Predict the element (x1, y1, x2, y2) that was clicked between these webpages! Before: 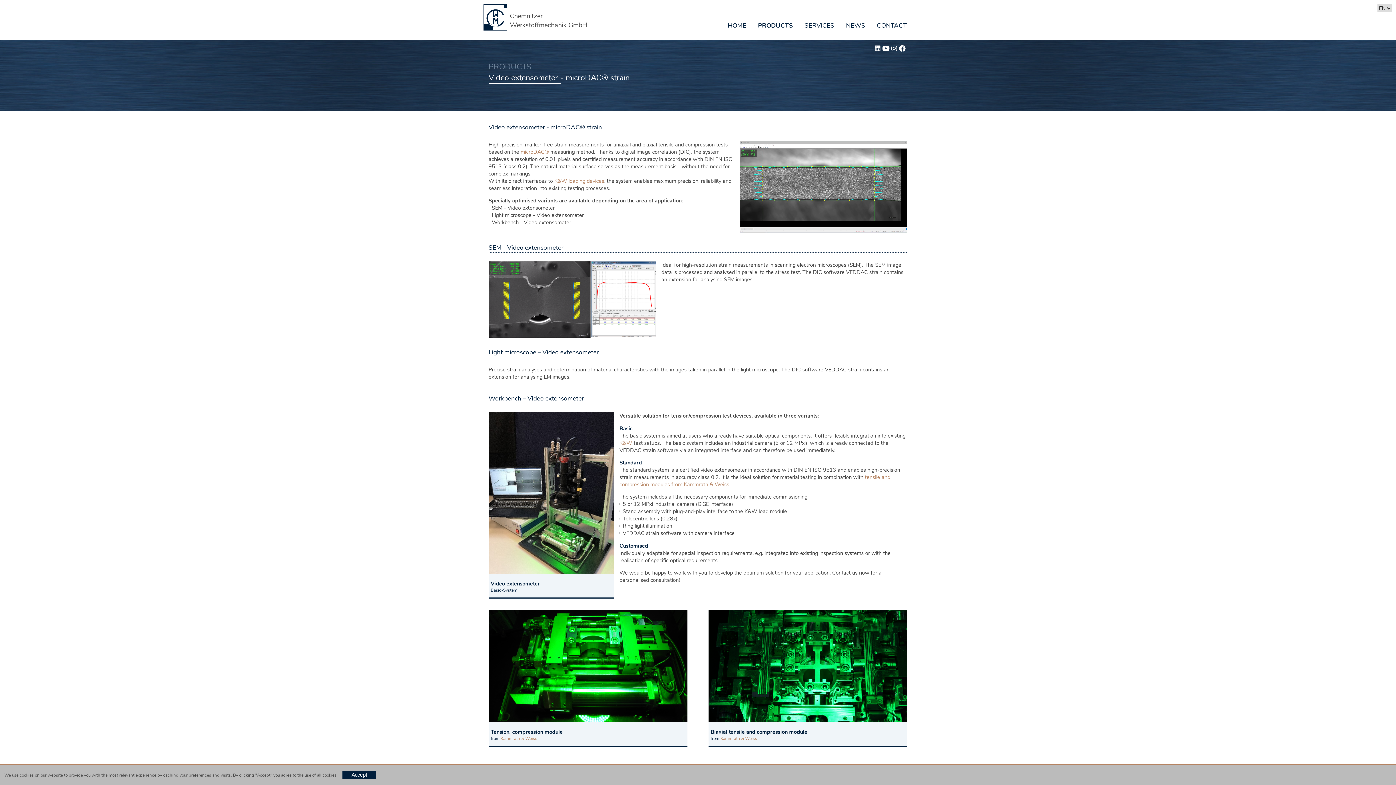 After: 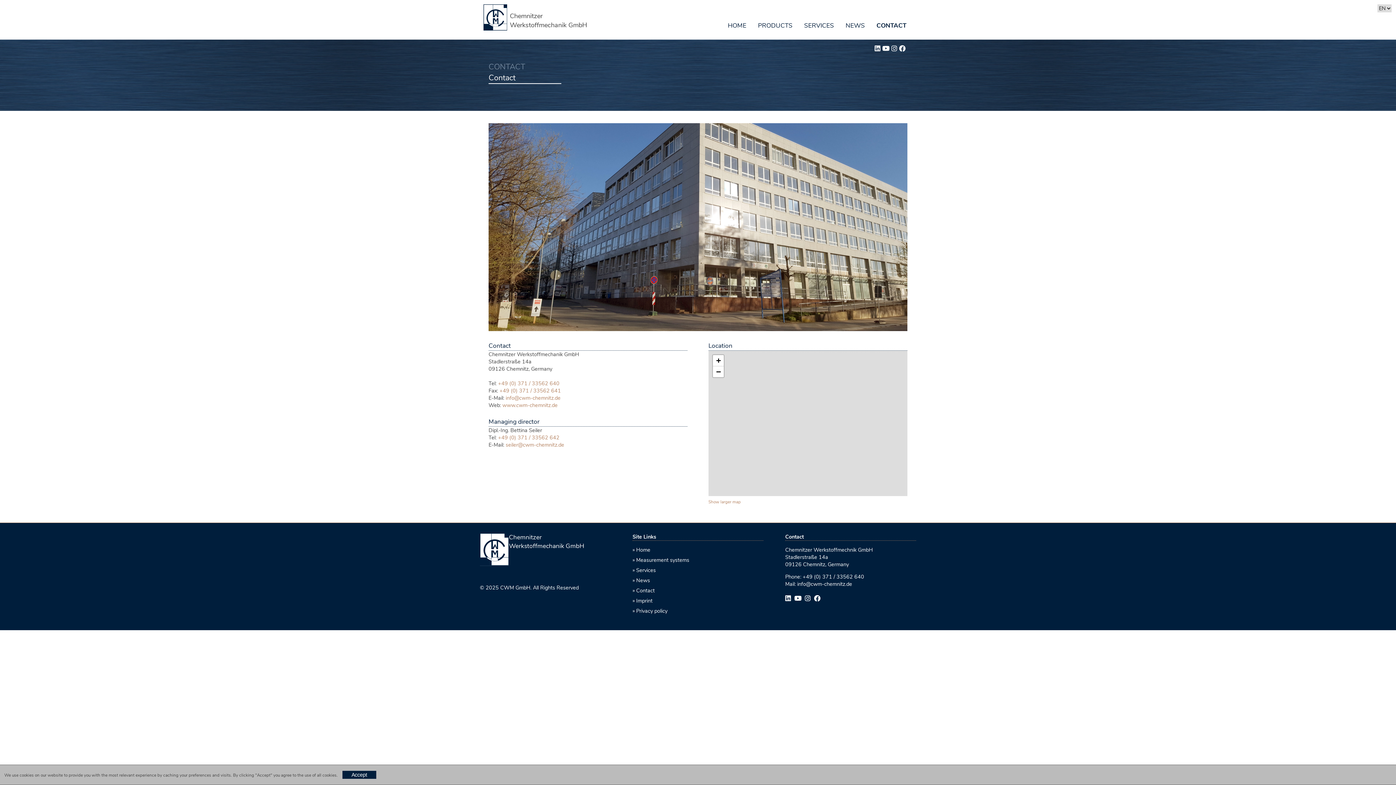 Action: bbox: (871, 16, 912, 35) label: CONTACT